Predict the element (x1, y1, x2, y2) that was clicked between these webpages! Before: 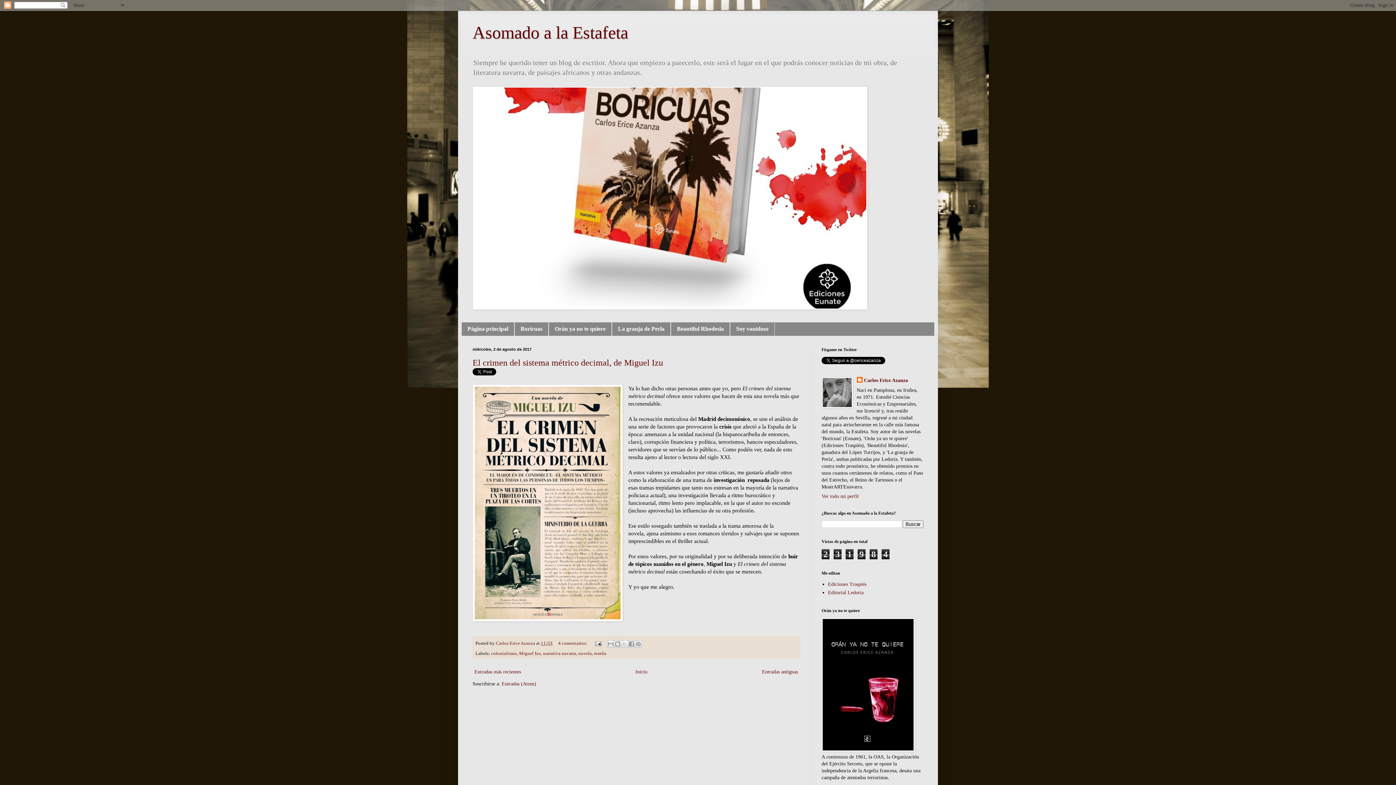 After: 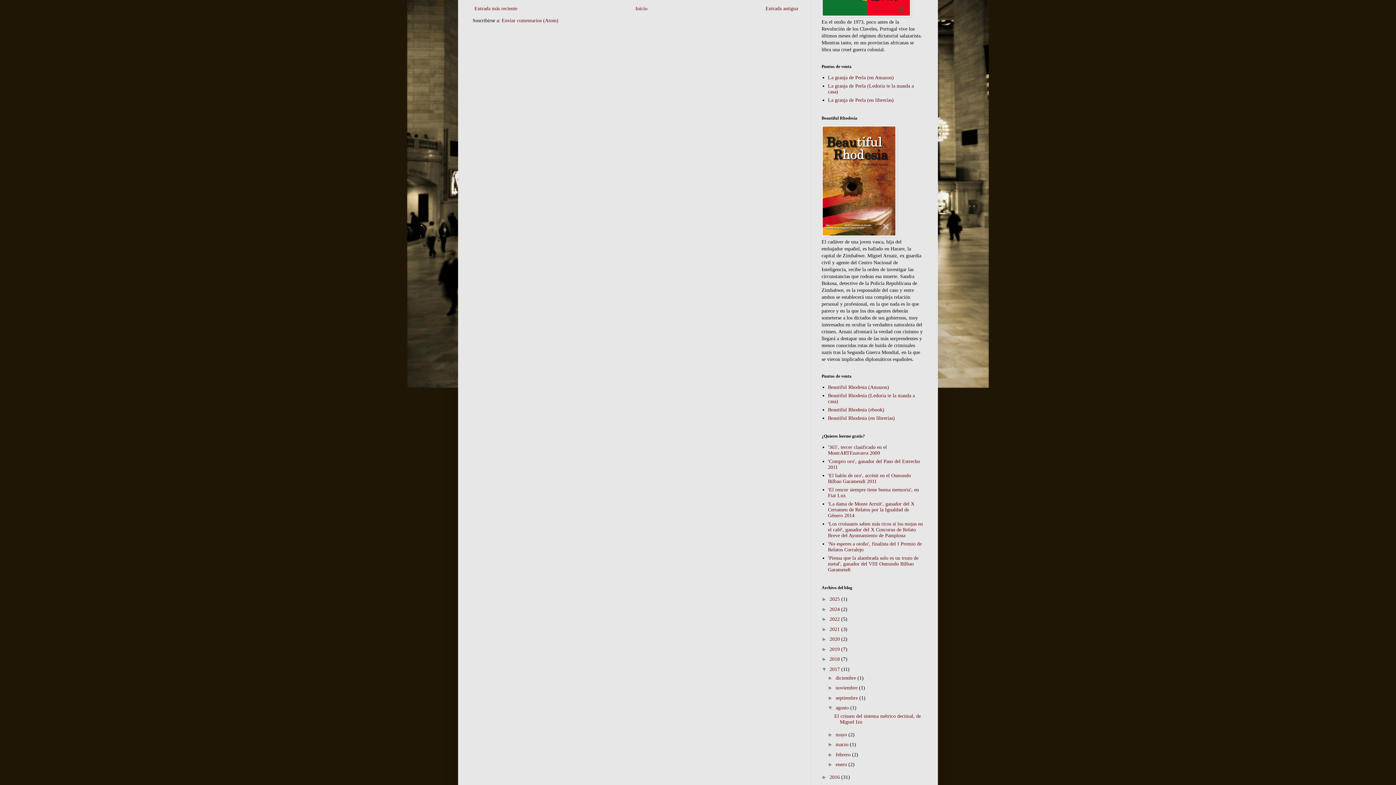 Action: label: 4 comentarios:  bbox: (558, 641, 588, 646)